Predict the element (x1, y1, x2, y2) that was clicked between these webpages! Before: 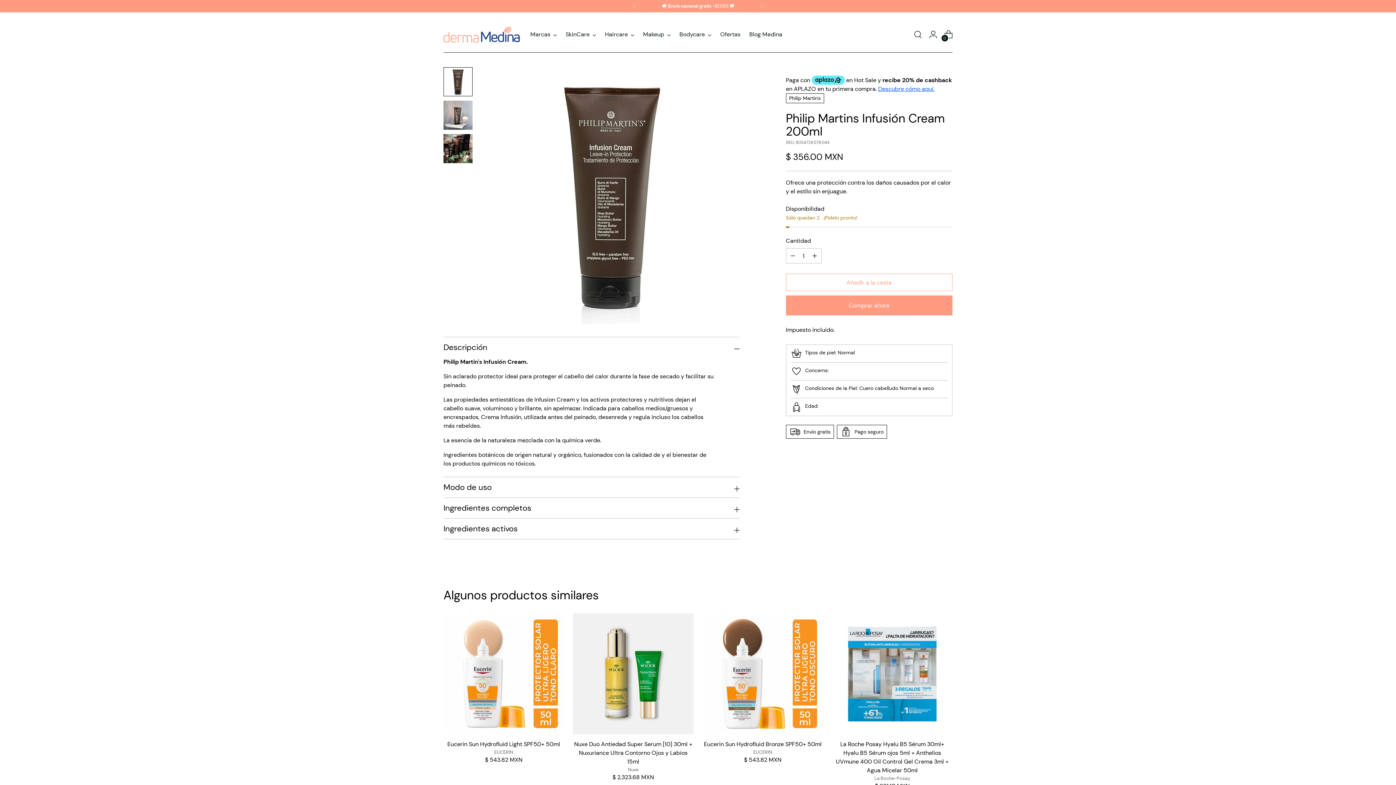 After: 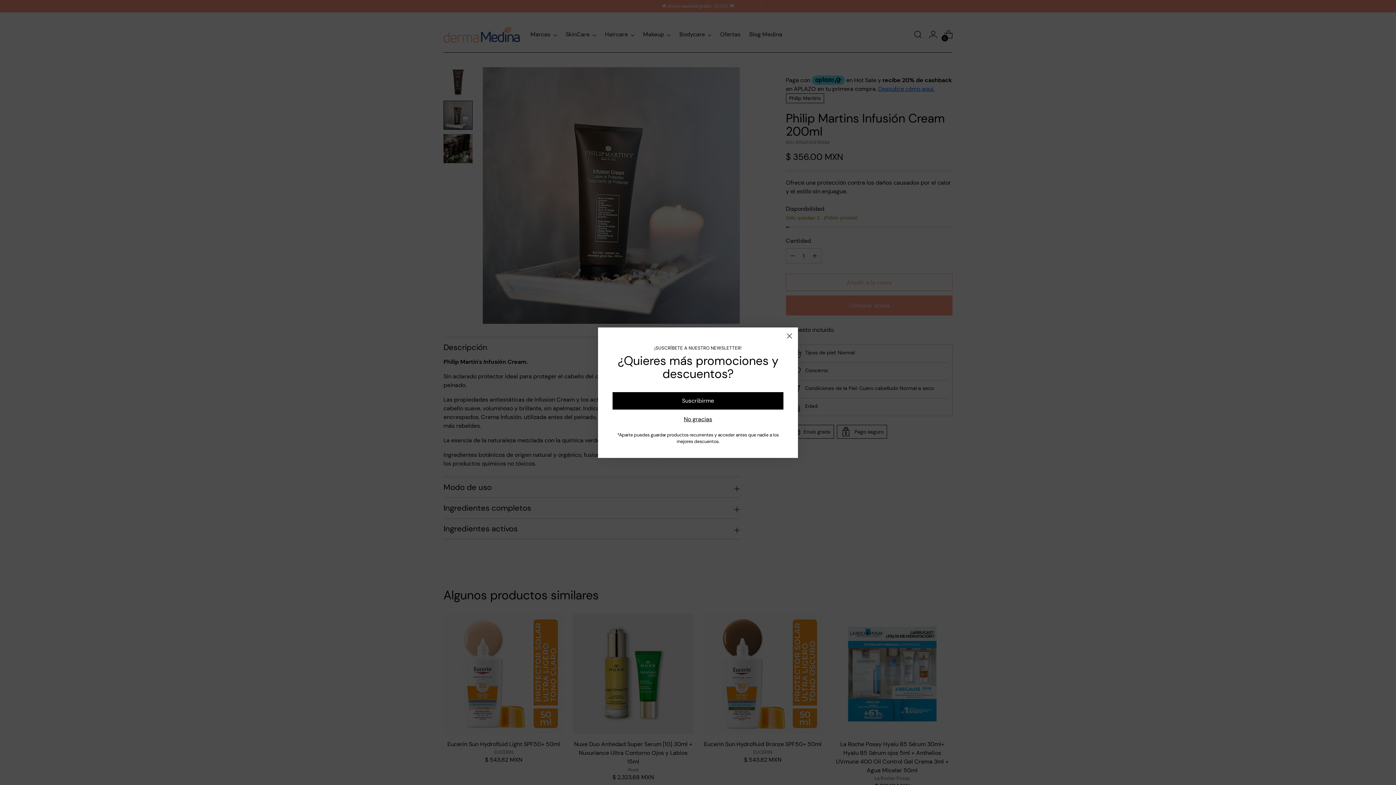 Action: bbox: (443, 100, 472, 129) label: Cambiar imagen a imagen 2